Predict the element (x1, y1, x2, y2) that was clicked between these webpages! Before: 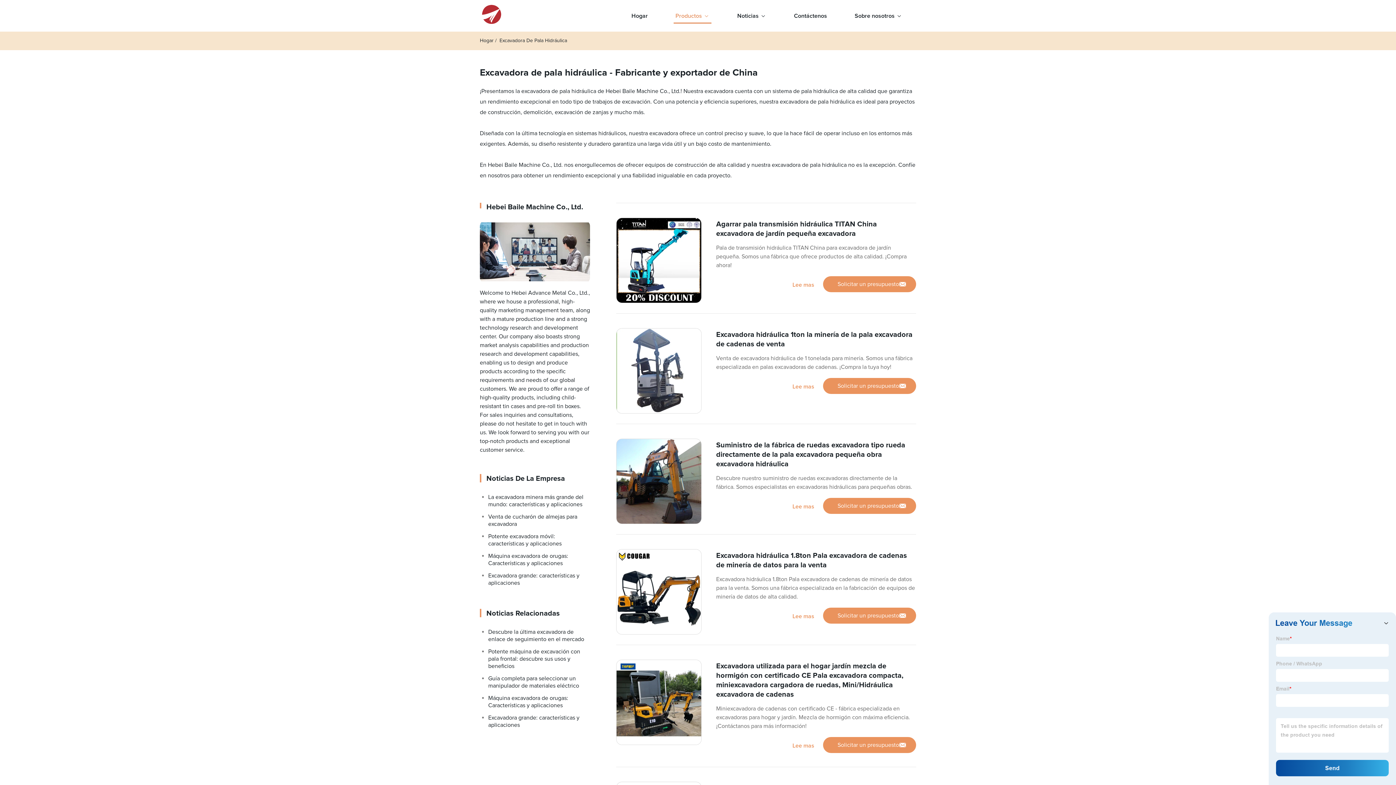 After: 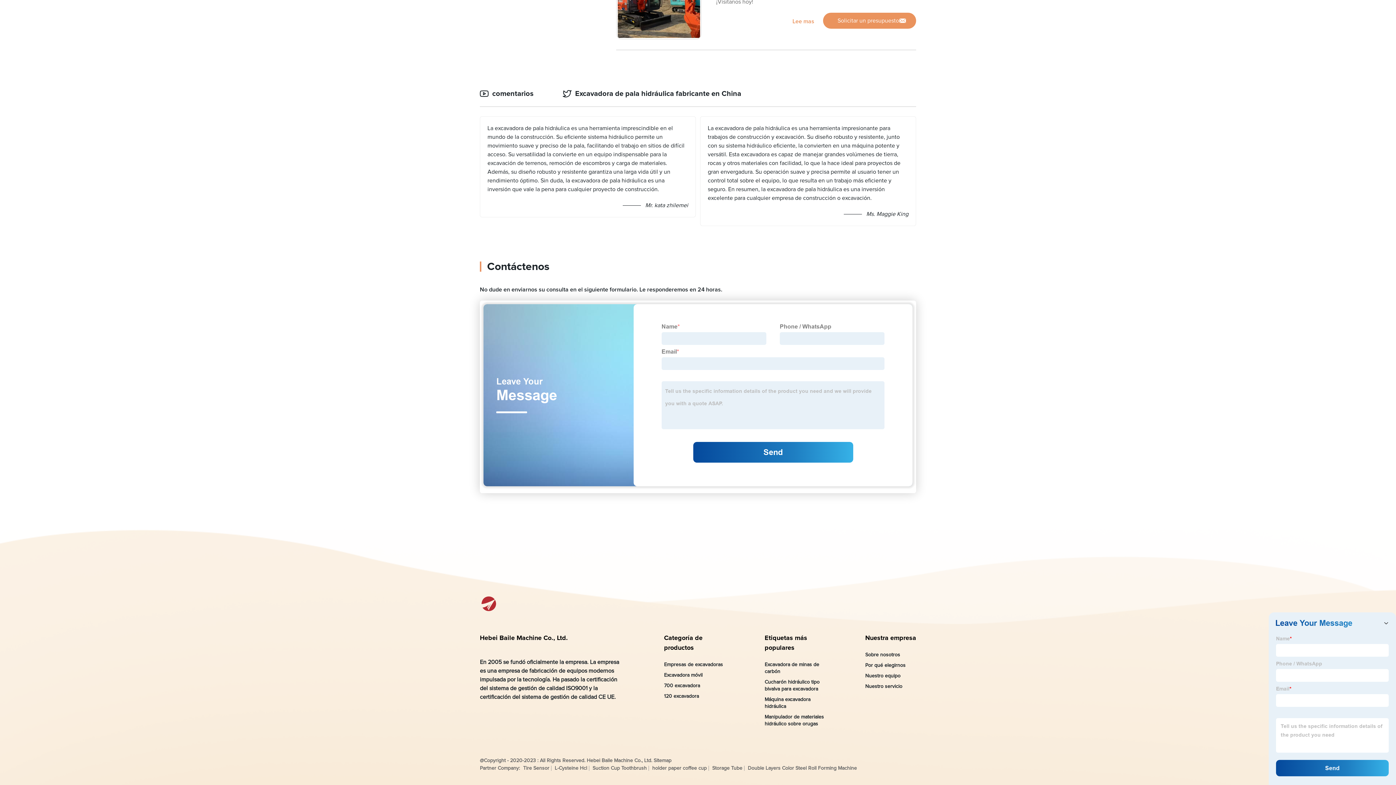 Action: bbox: (823, 608, 916, 624) label: Solicitar un presupuesto